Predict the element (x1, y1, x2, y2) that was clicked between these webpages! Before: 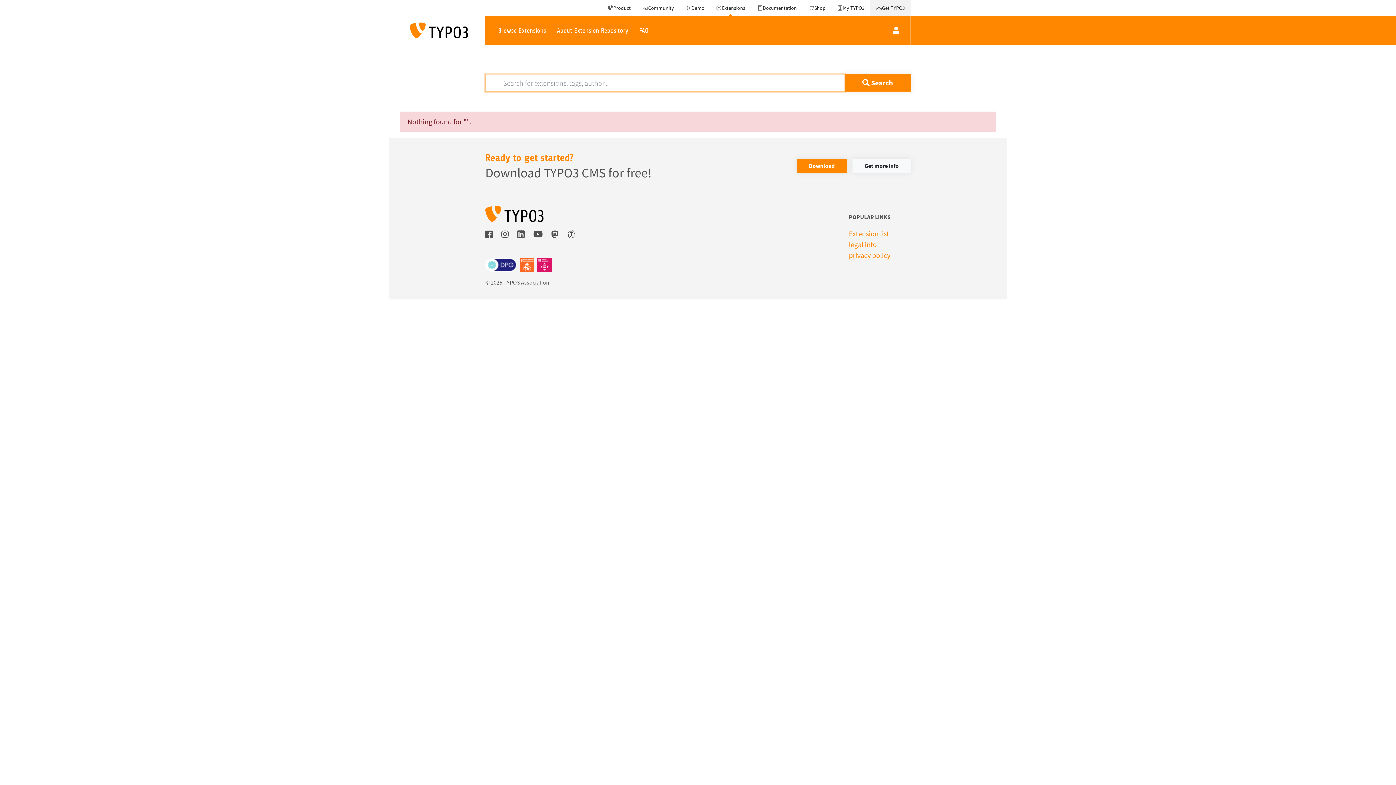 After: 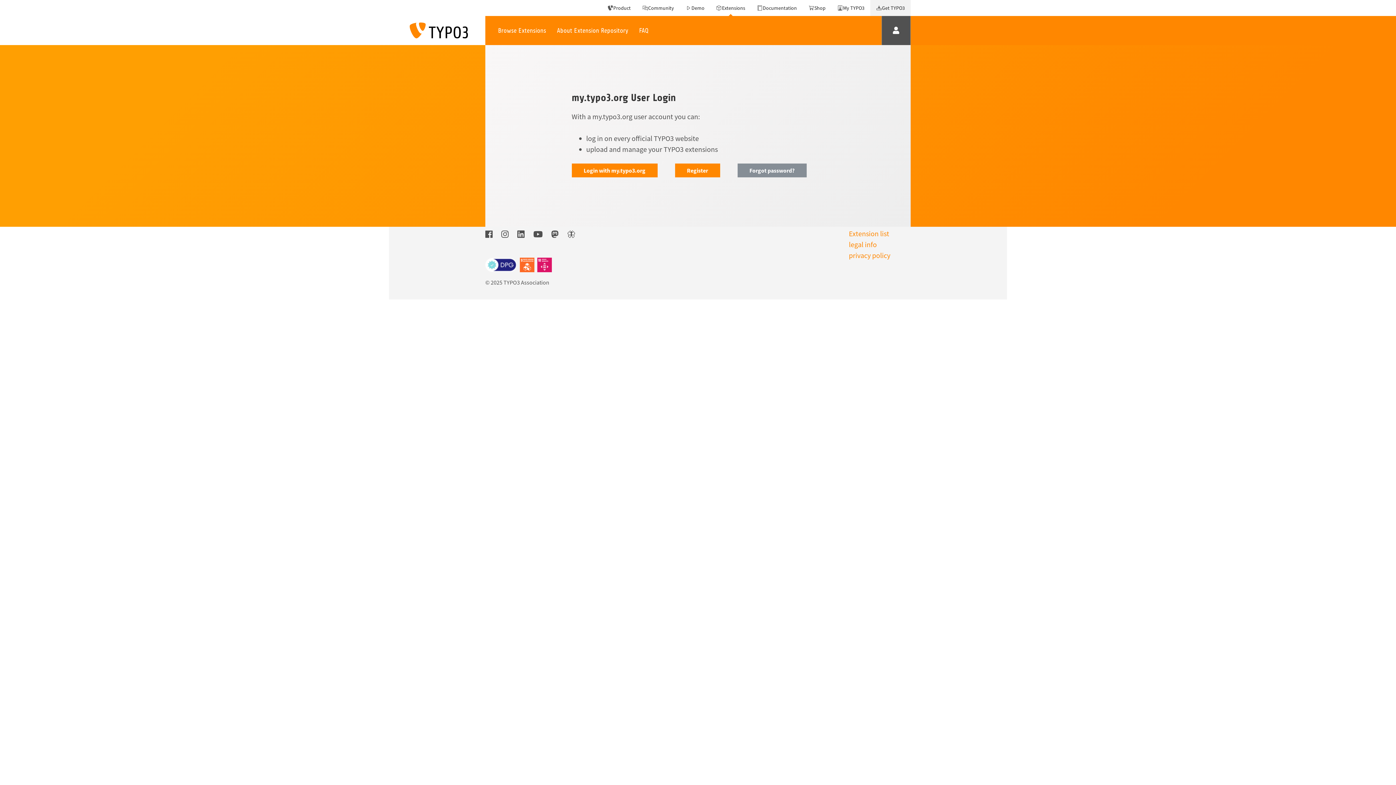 Action: bbox: (881, 16, 910, 45)